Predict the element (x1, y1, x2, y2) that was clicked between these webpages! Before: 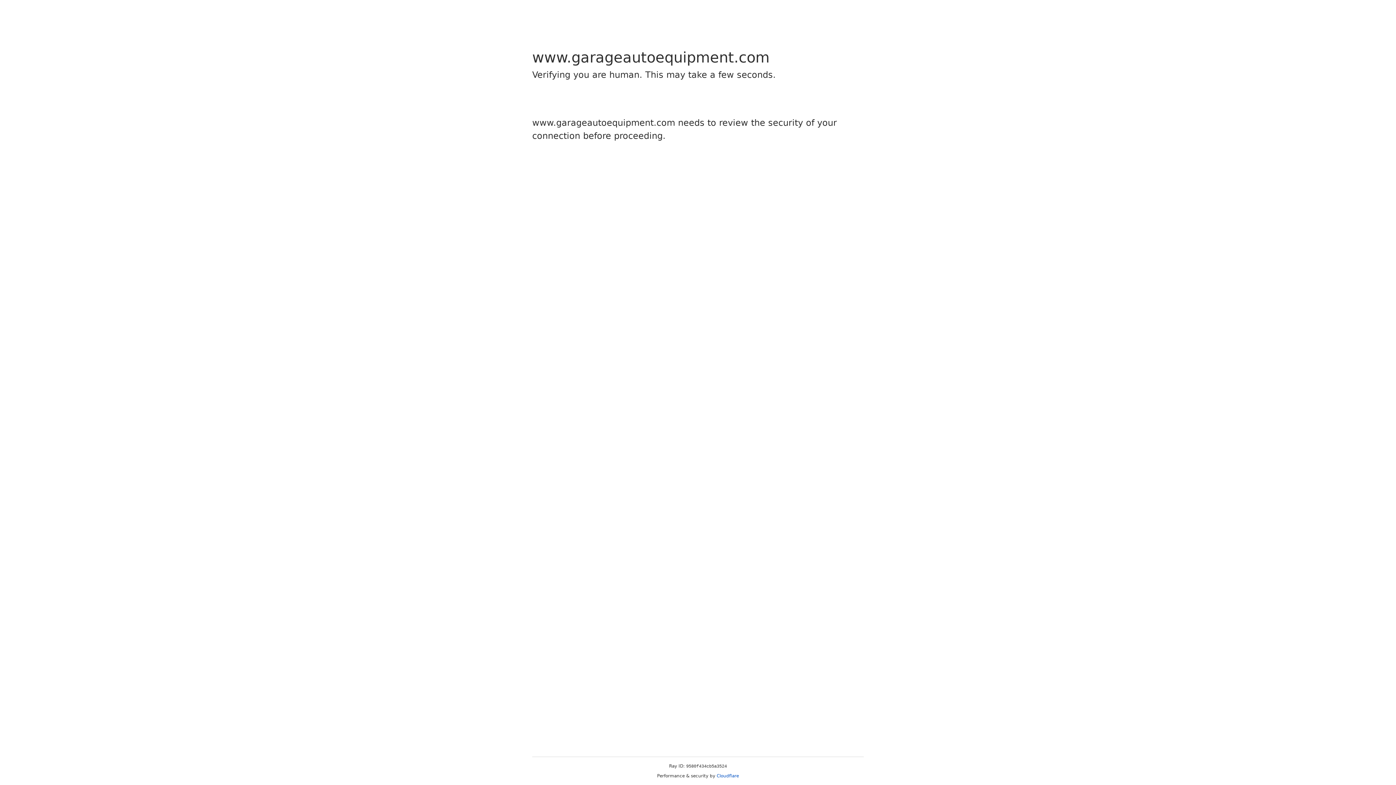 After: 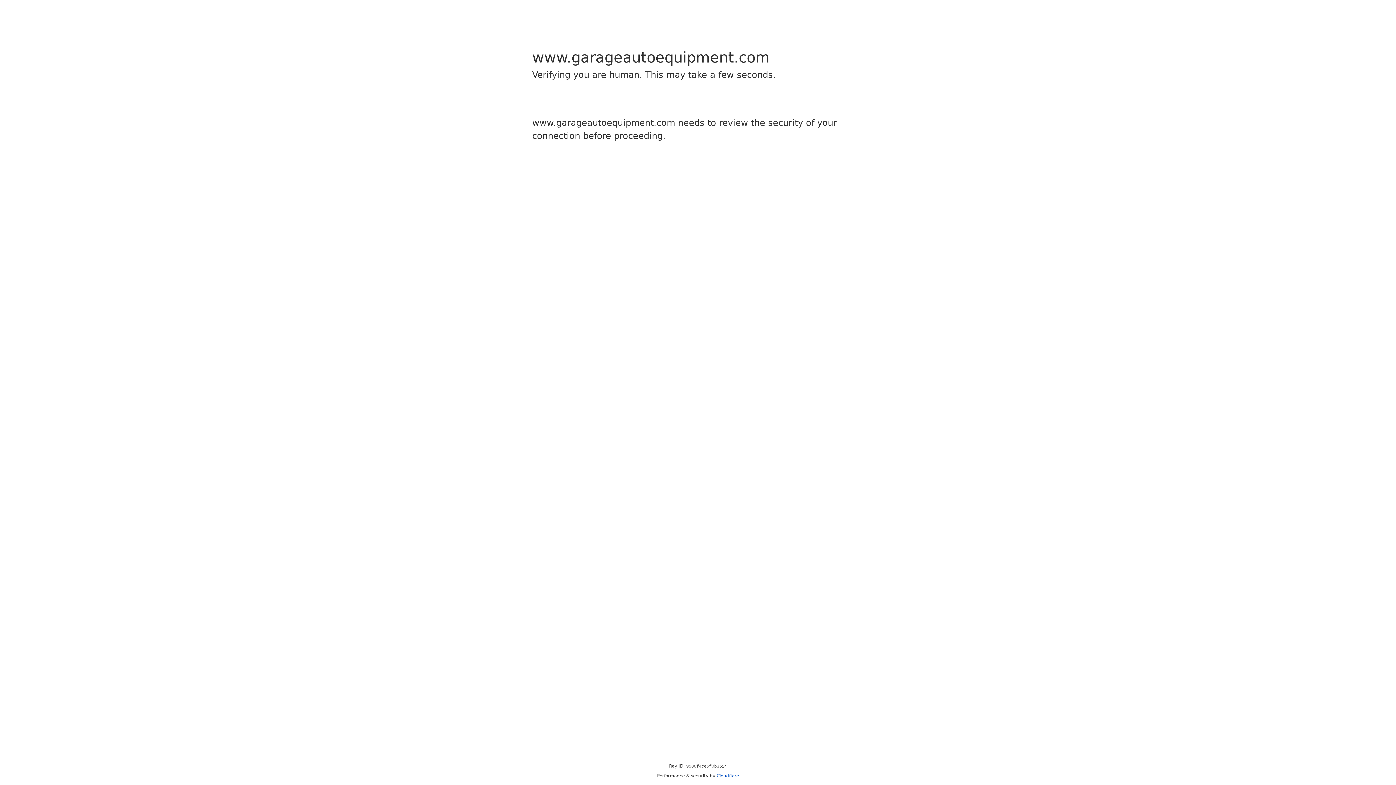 Action: bbox: (716, 773, 739, 778) label: Cloudflare